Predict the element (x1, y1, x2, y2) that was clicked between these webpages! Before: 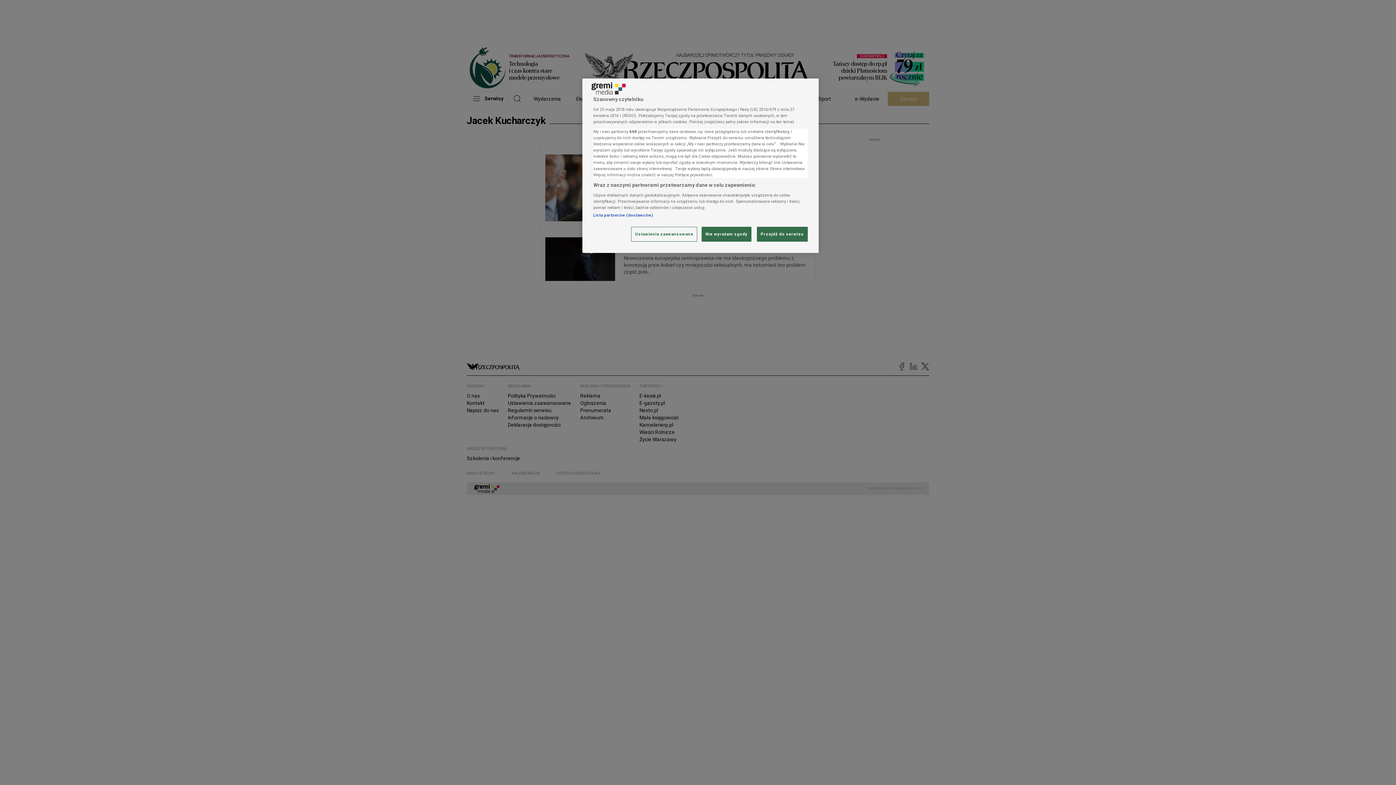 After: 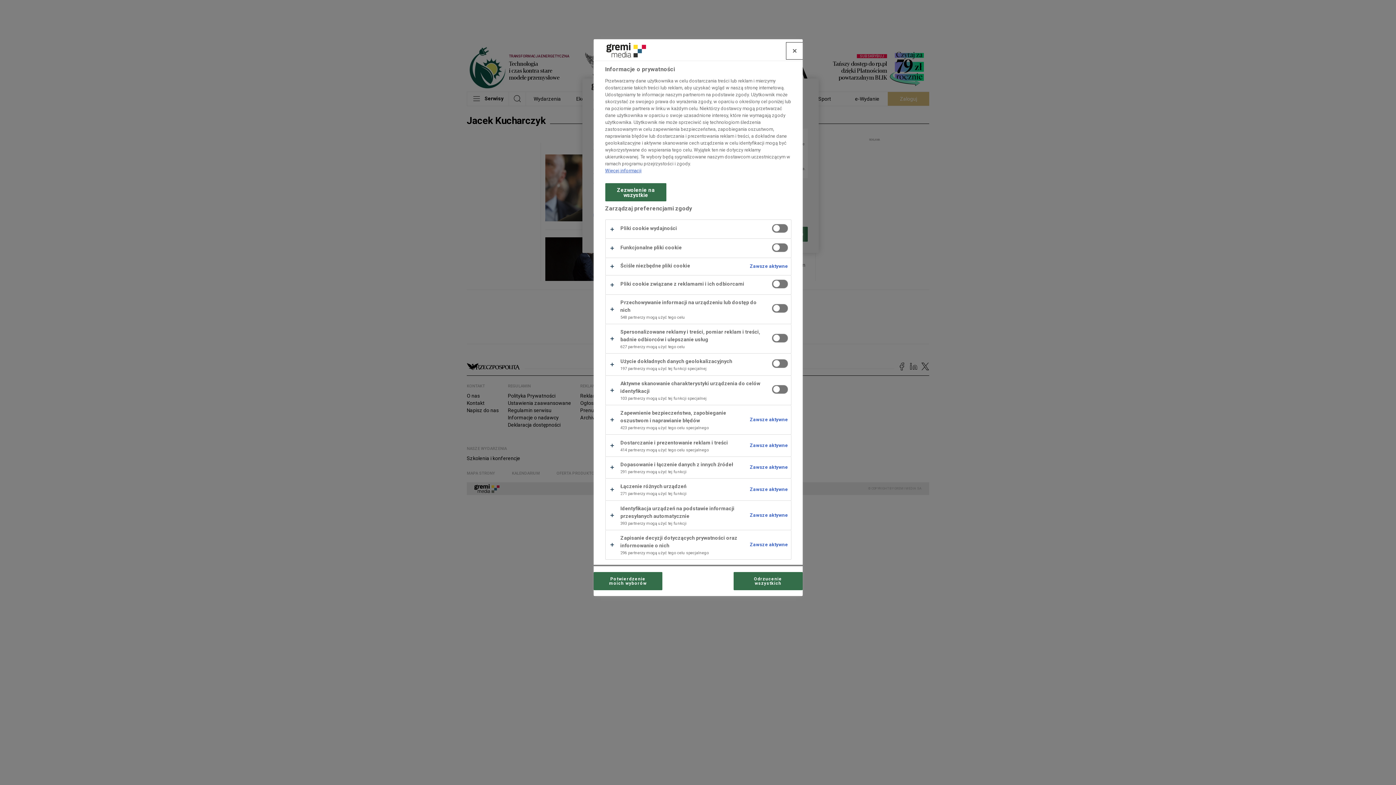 Action: bbox: (631, 227, 697, 241) label: Ustawienia zaawansowane, otwiera okno dialogowe centrum preferencji